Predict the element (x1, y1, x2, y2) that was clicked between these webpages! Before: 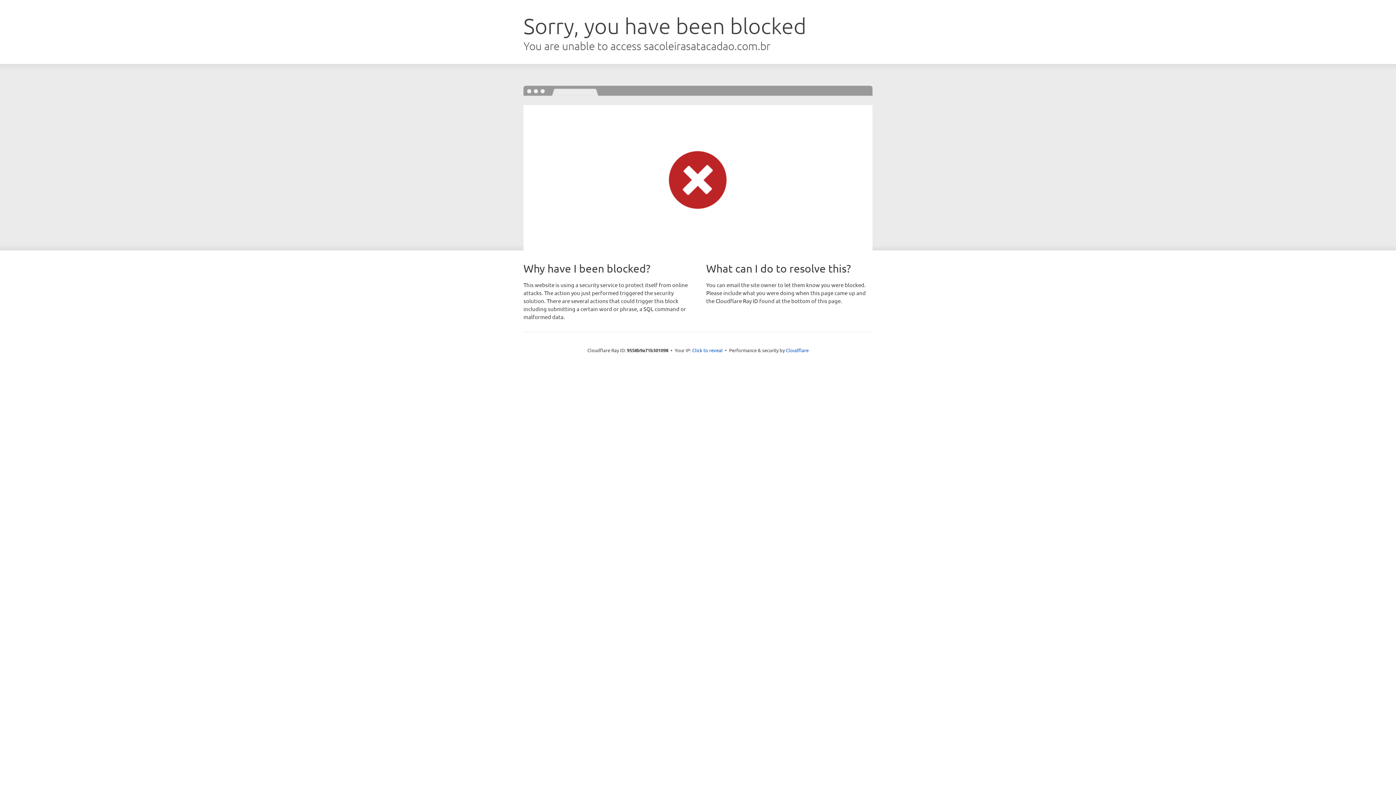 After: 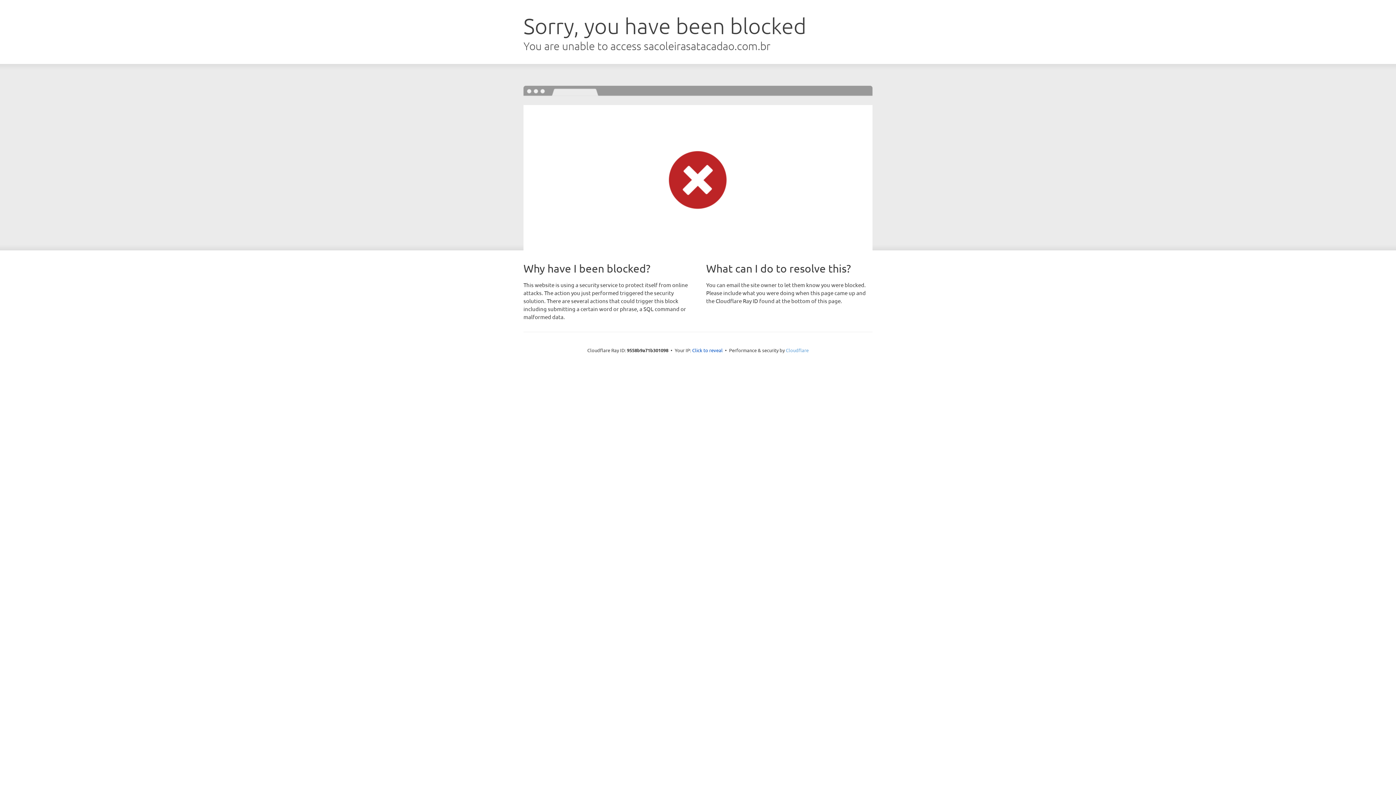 Action: bbox: (786, 347, 808, 353) label: Cloudflare